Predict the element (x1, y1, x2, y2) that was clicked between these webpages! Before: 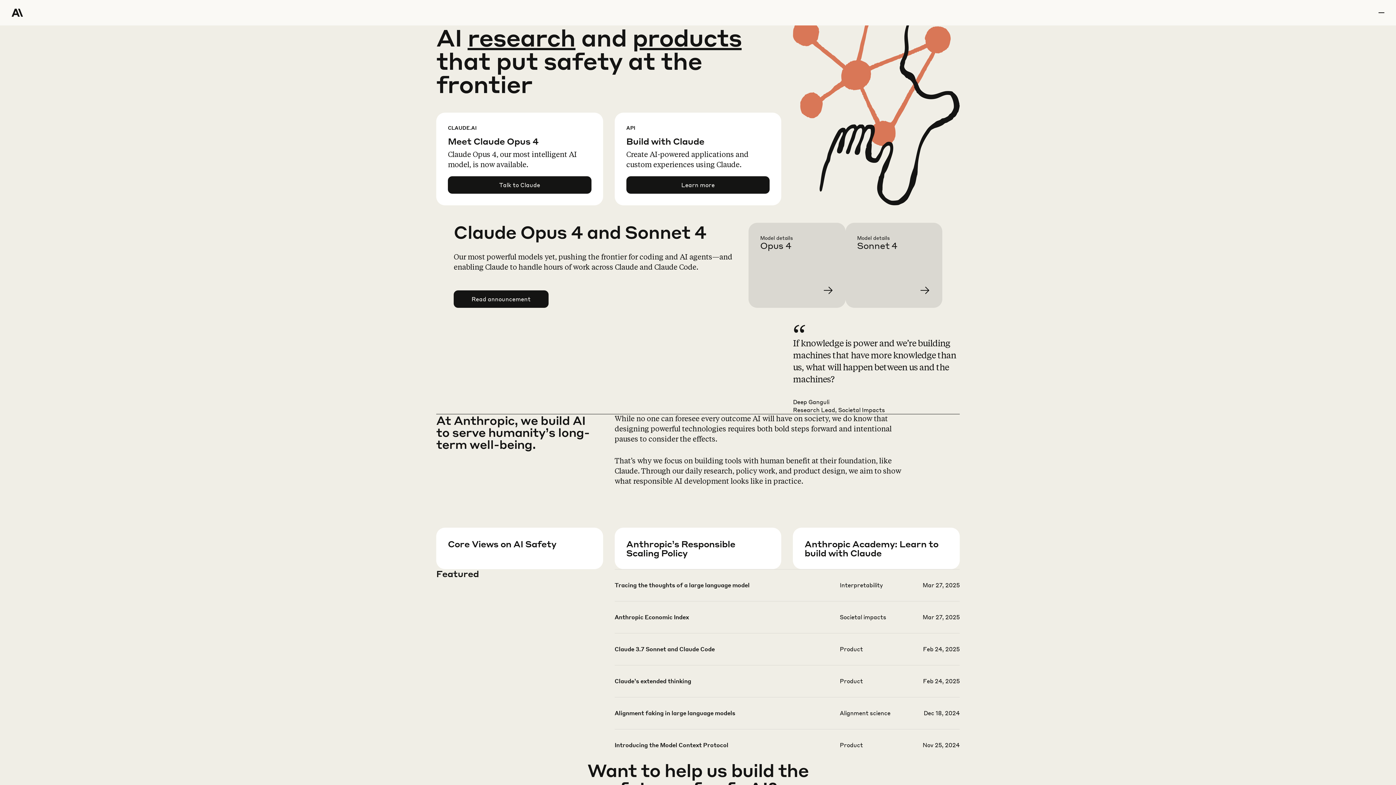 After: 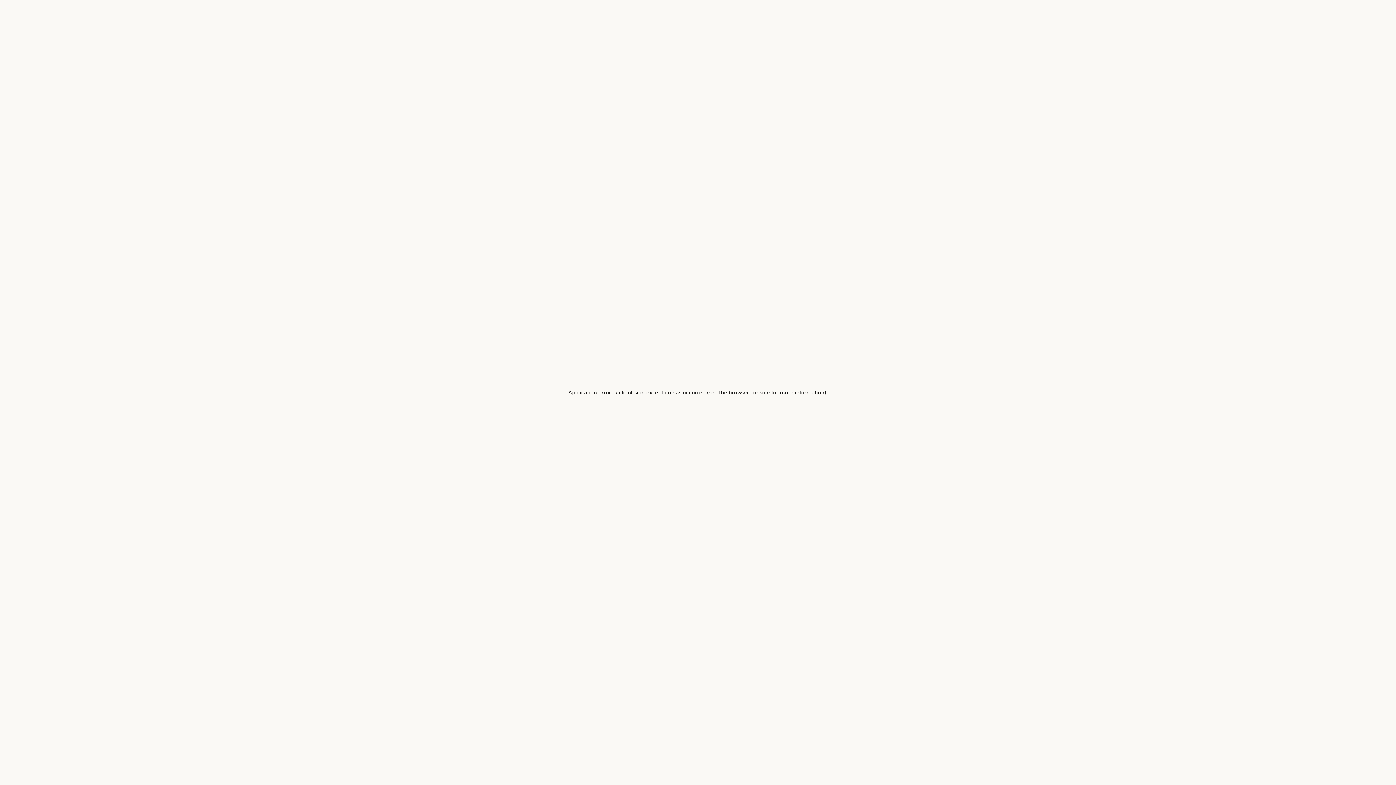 Action: label: research bbox: (467, 22, 575, 52)